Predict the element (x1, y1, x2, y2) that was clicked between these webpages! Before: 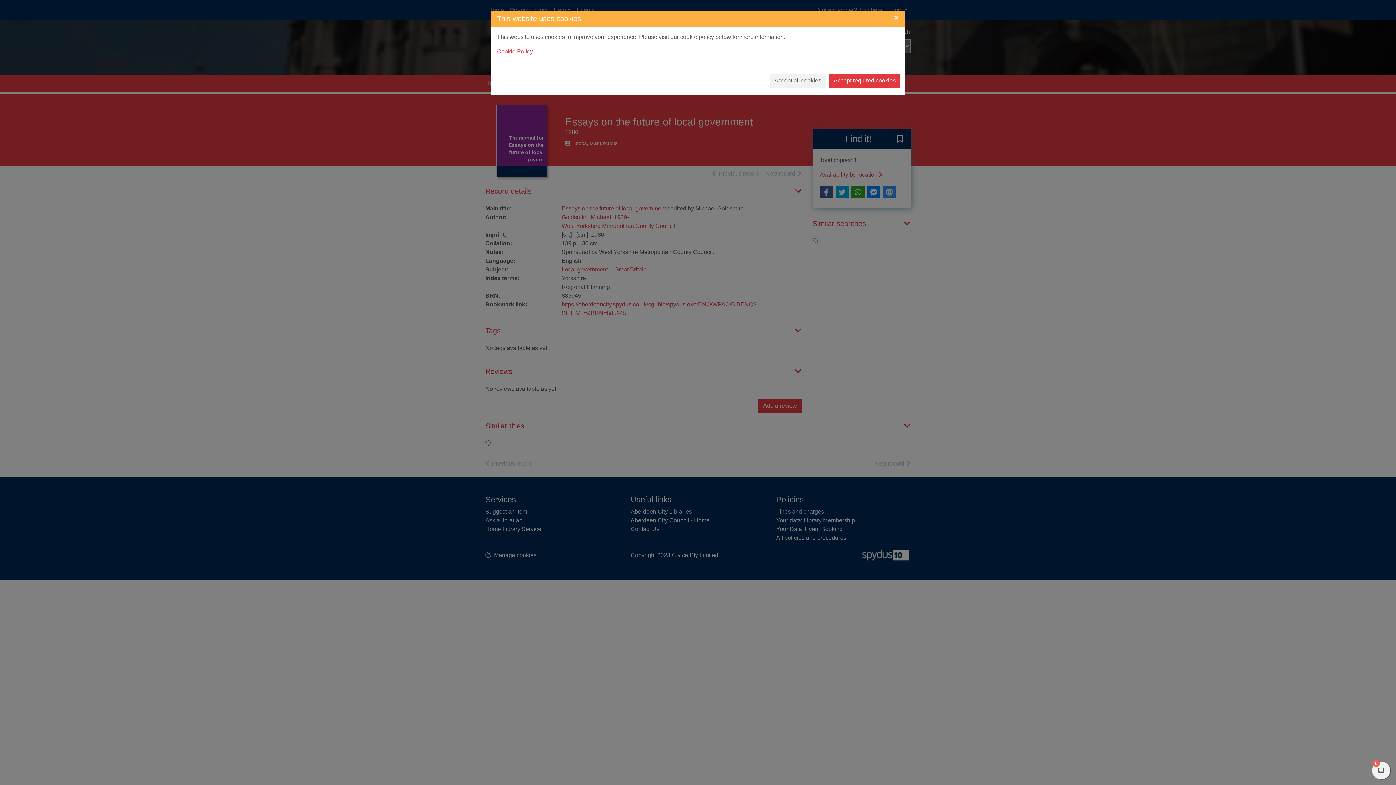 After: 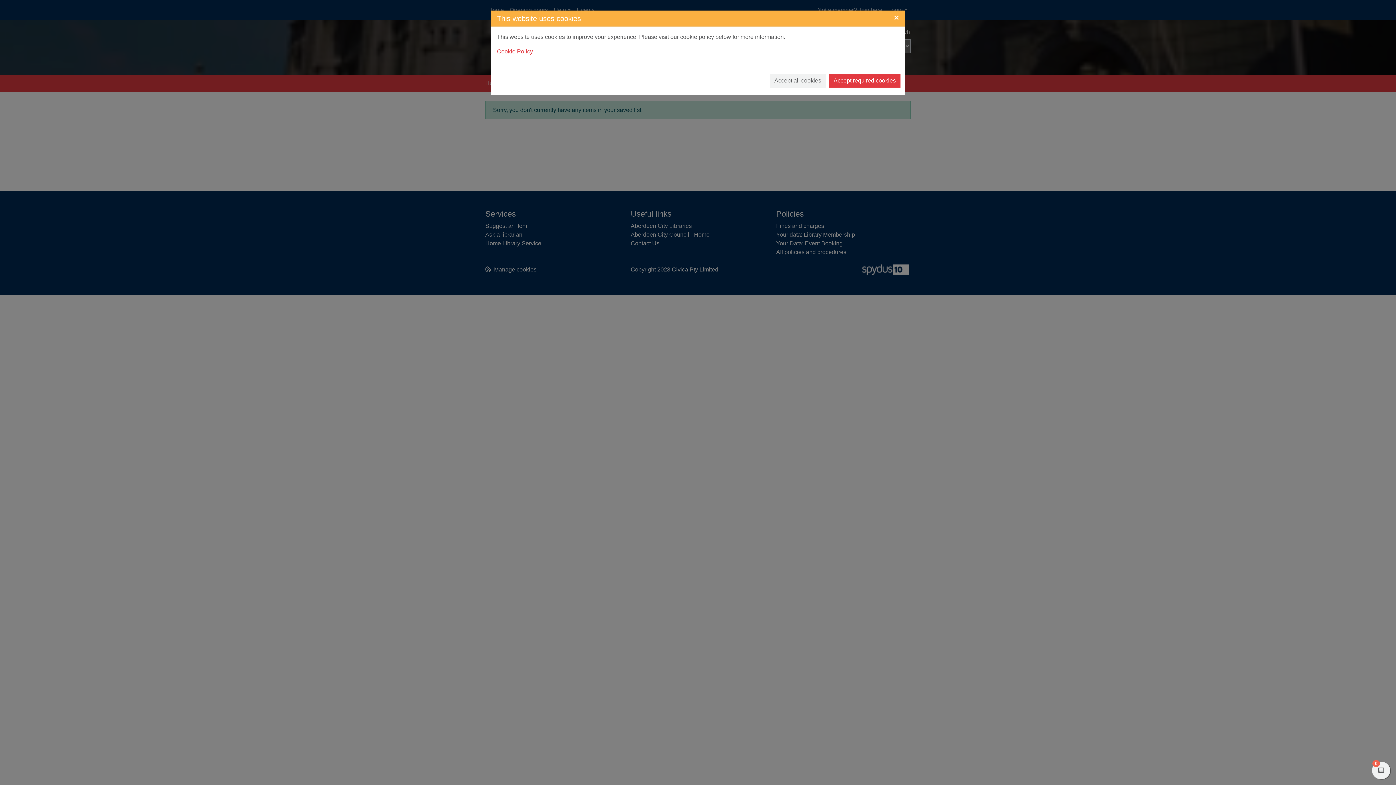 Action: label: View my active saved list
0
items in my active saved list bbox: (1372, 762, 1390, 779)